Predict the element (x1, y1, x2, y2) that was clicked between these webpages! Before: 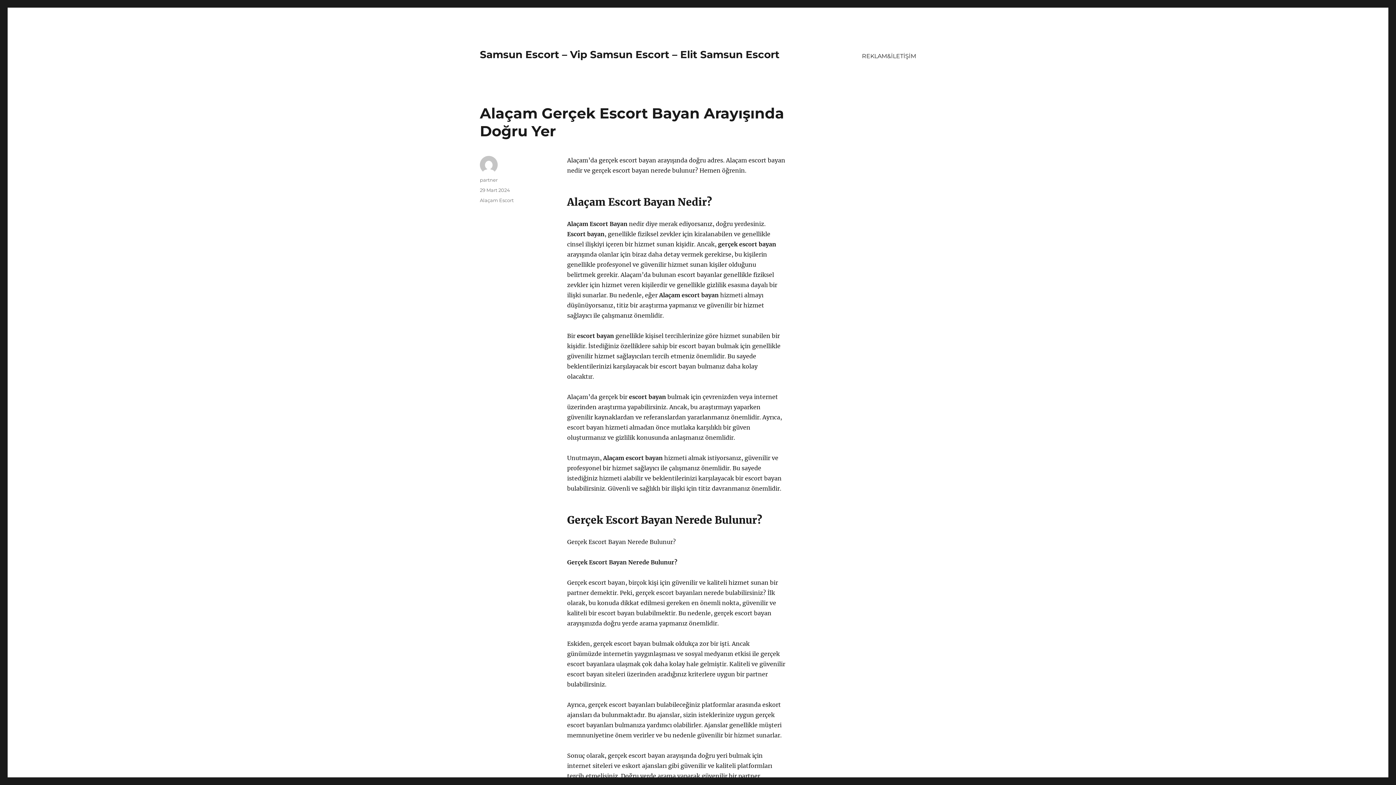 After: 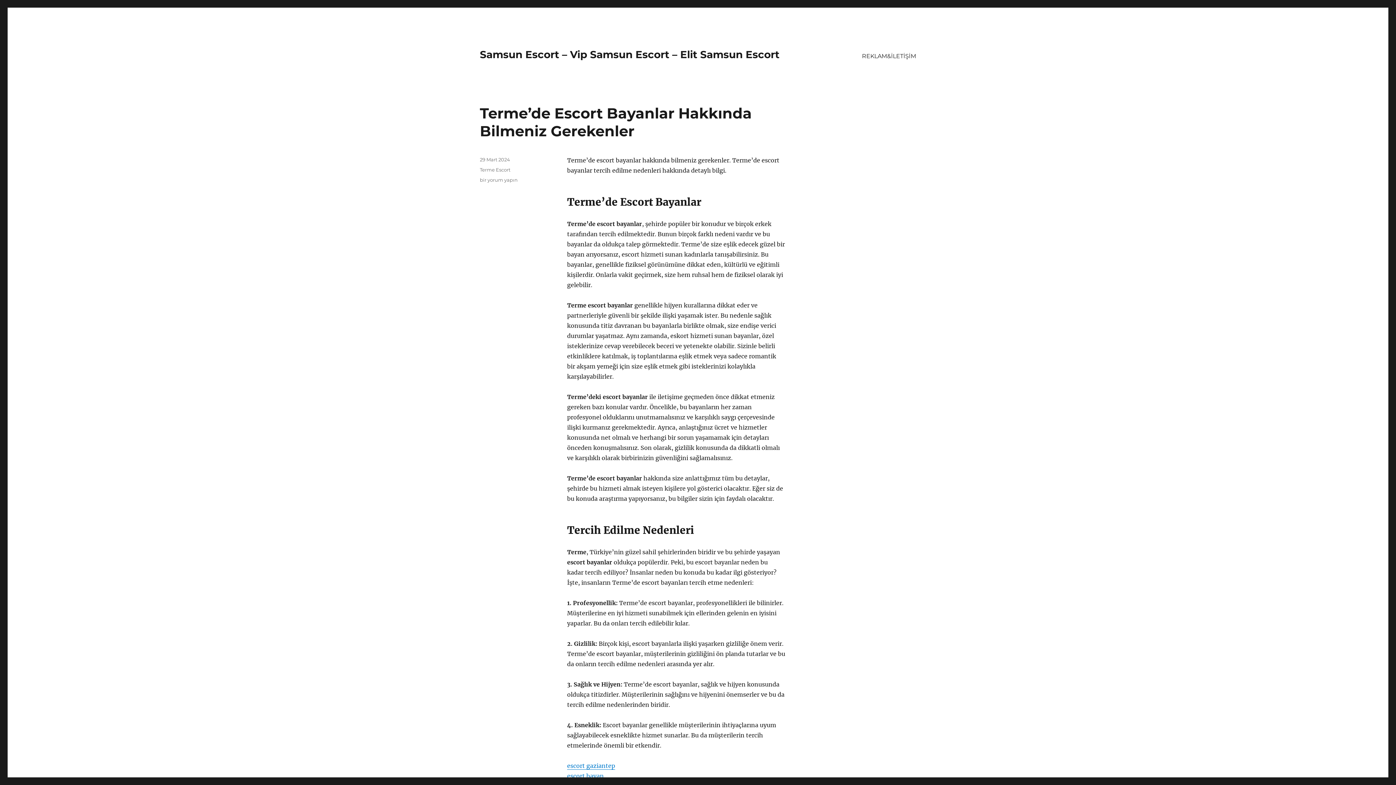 Action: label: Samsun Escort – Vip Samsun Escort – Elit Samsun Escort bbox: (480, 48, 779, 60)